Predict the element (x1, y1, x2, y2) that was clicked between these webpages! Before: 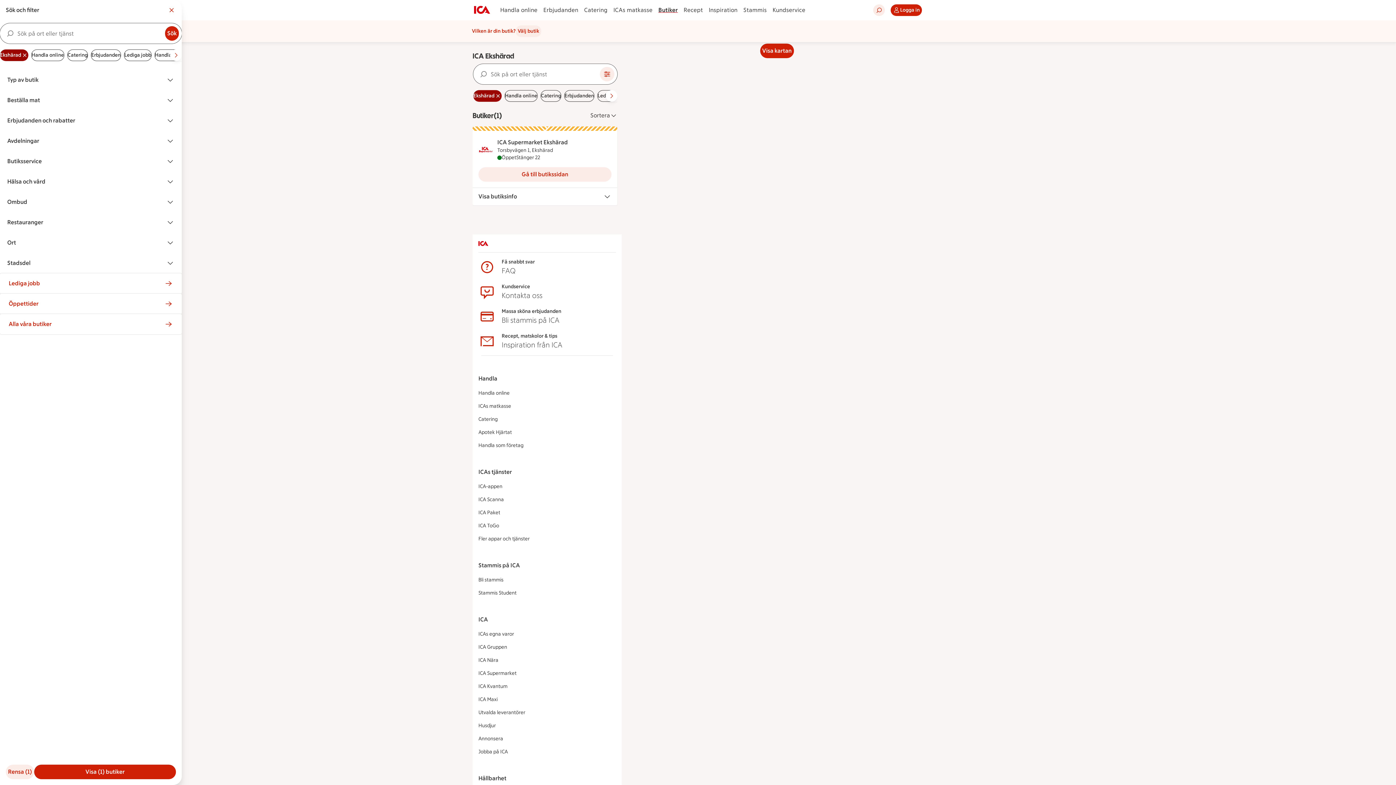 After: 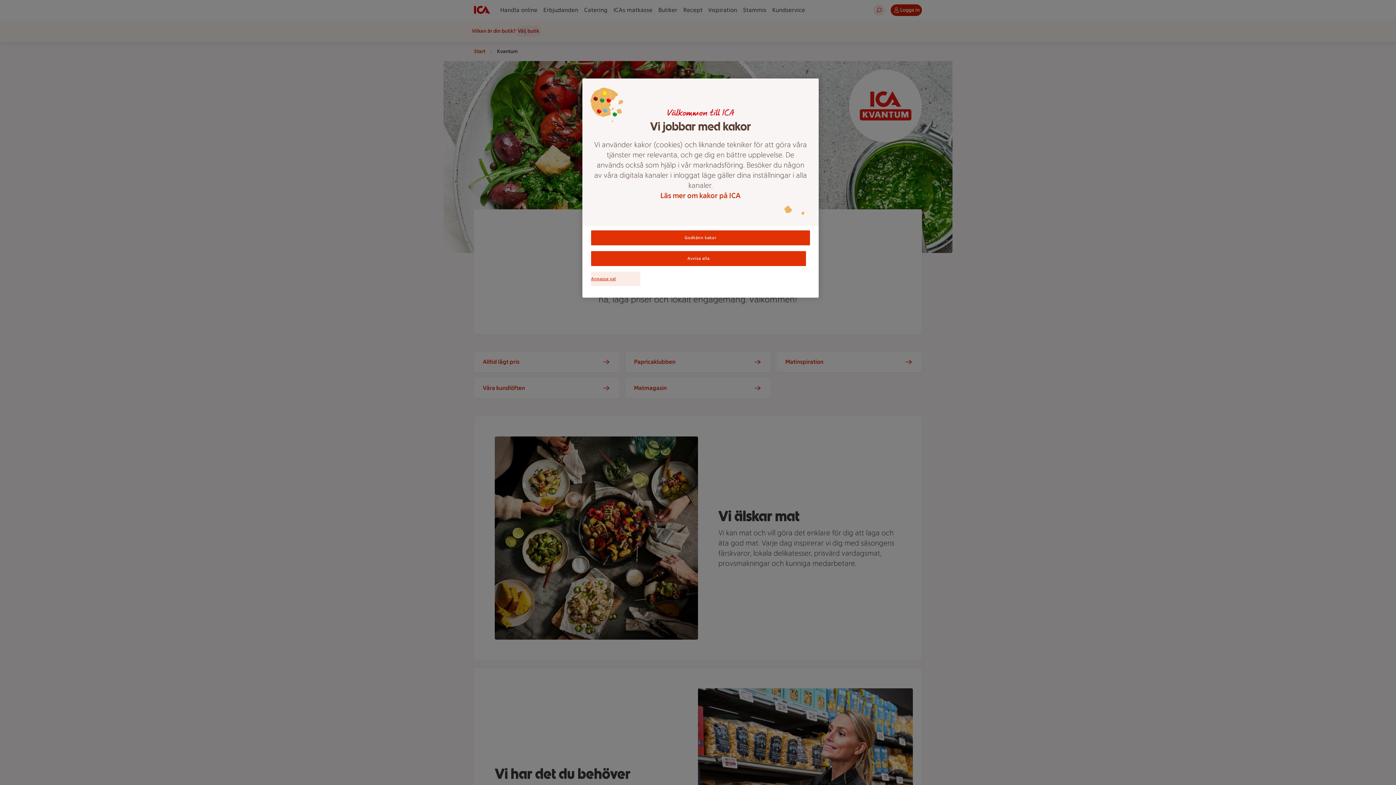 Action: label: ICA Kvantum bbox: (478, 683, 507, 690)